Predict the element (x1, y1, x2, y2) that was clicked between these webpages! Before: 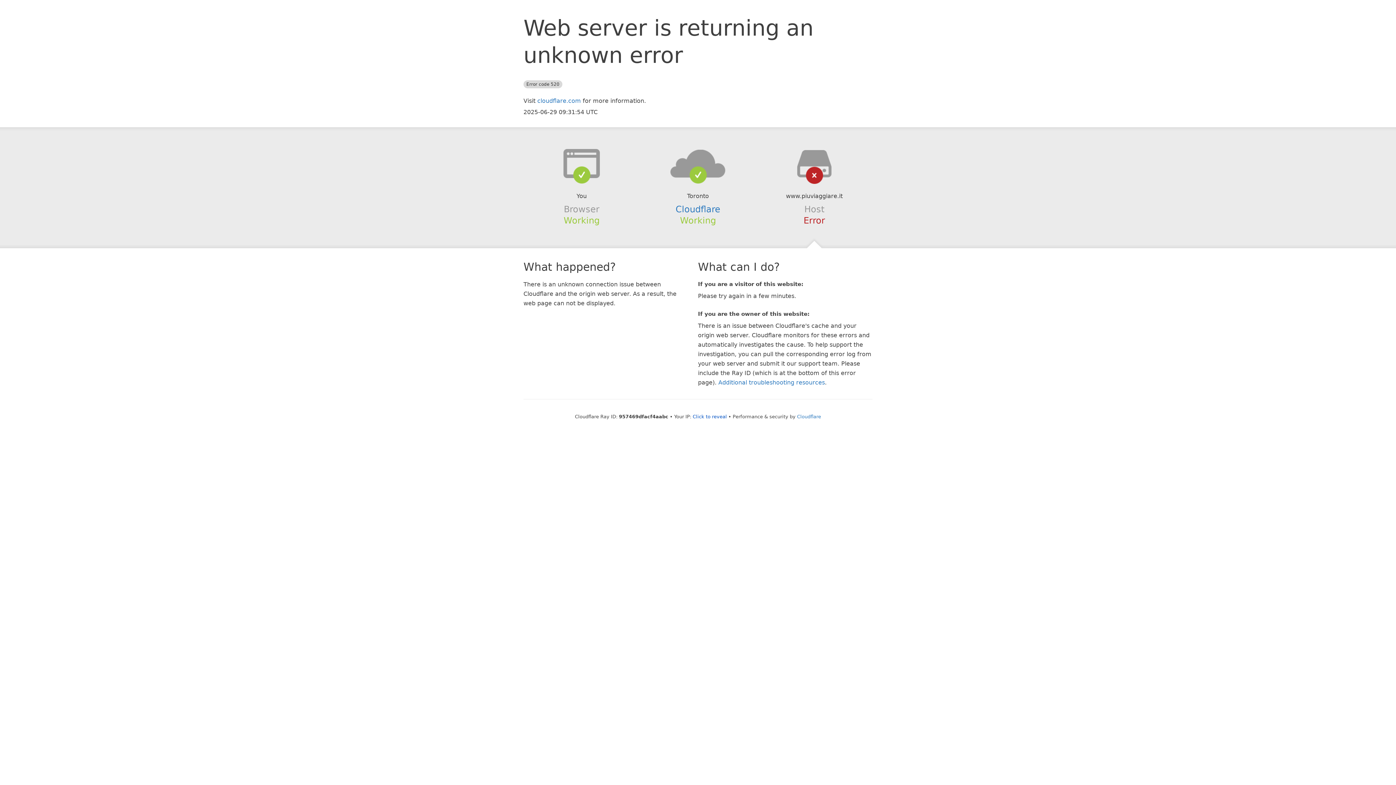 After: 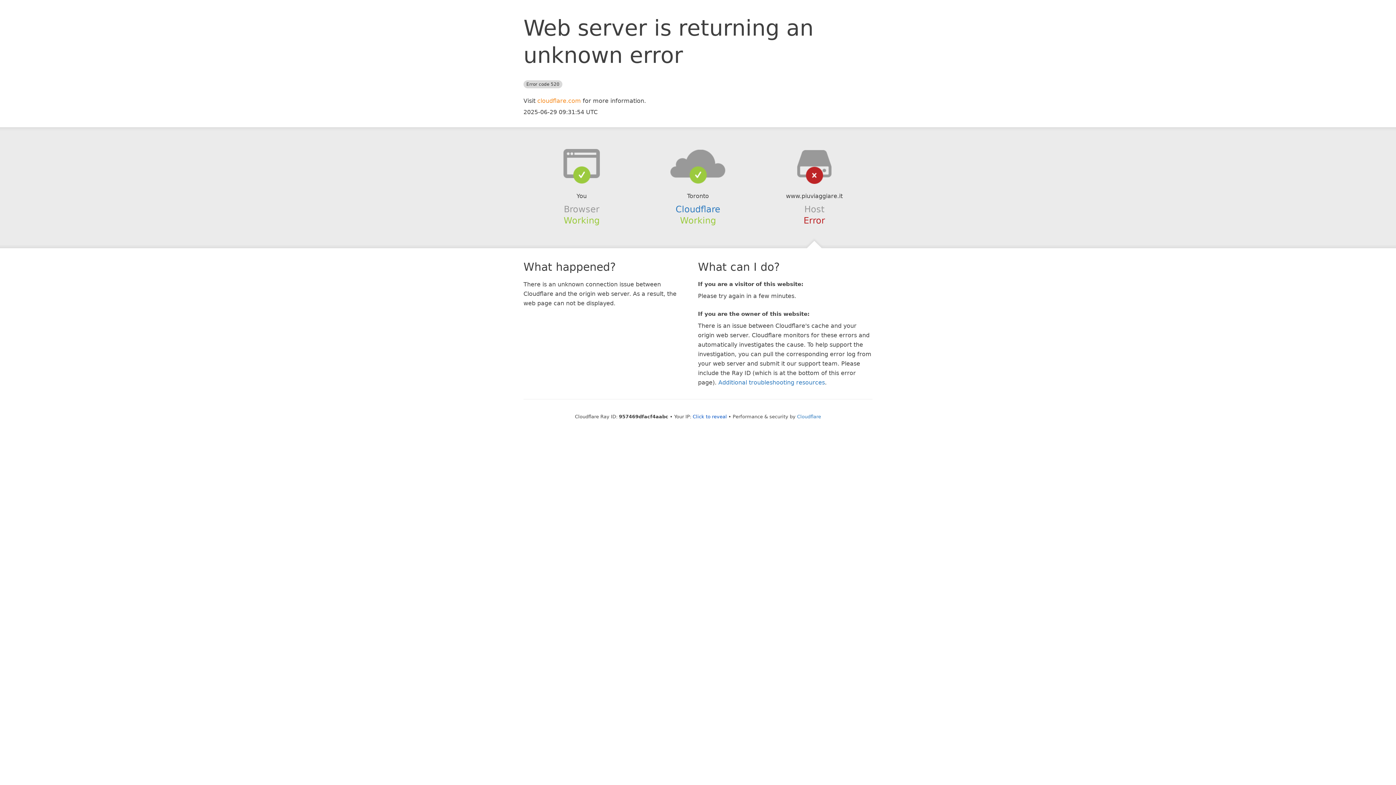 Action: bbox: (537, 97, 581, 104) label: cloudflare.com